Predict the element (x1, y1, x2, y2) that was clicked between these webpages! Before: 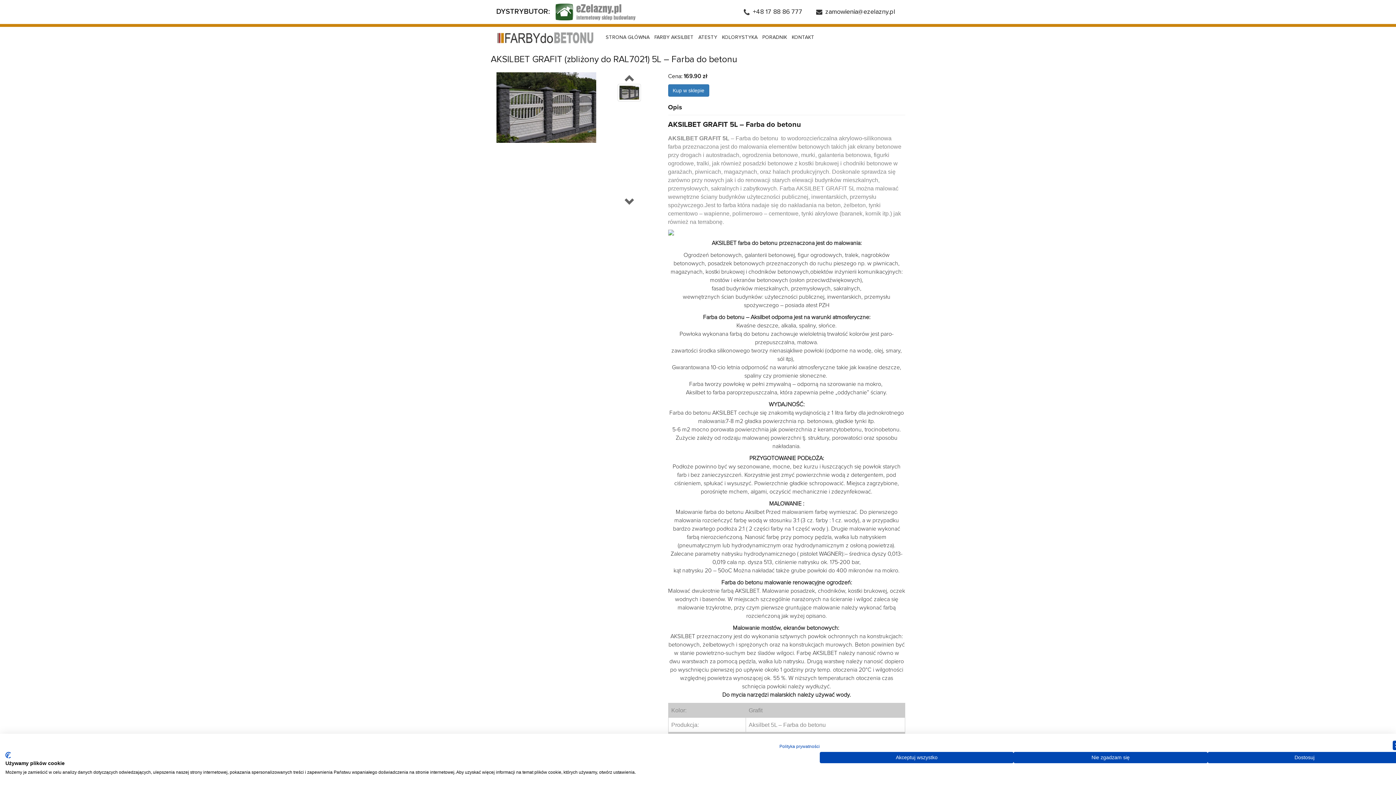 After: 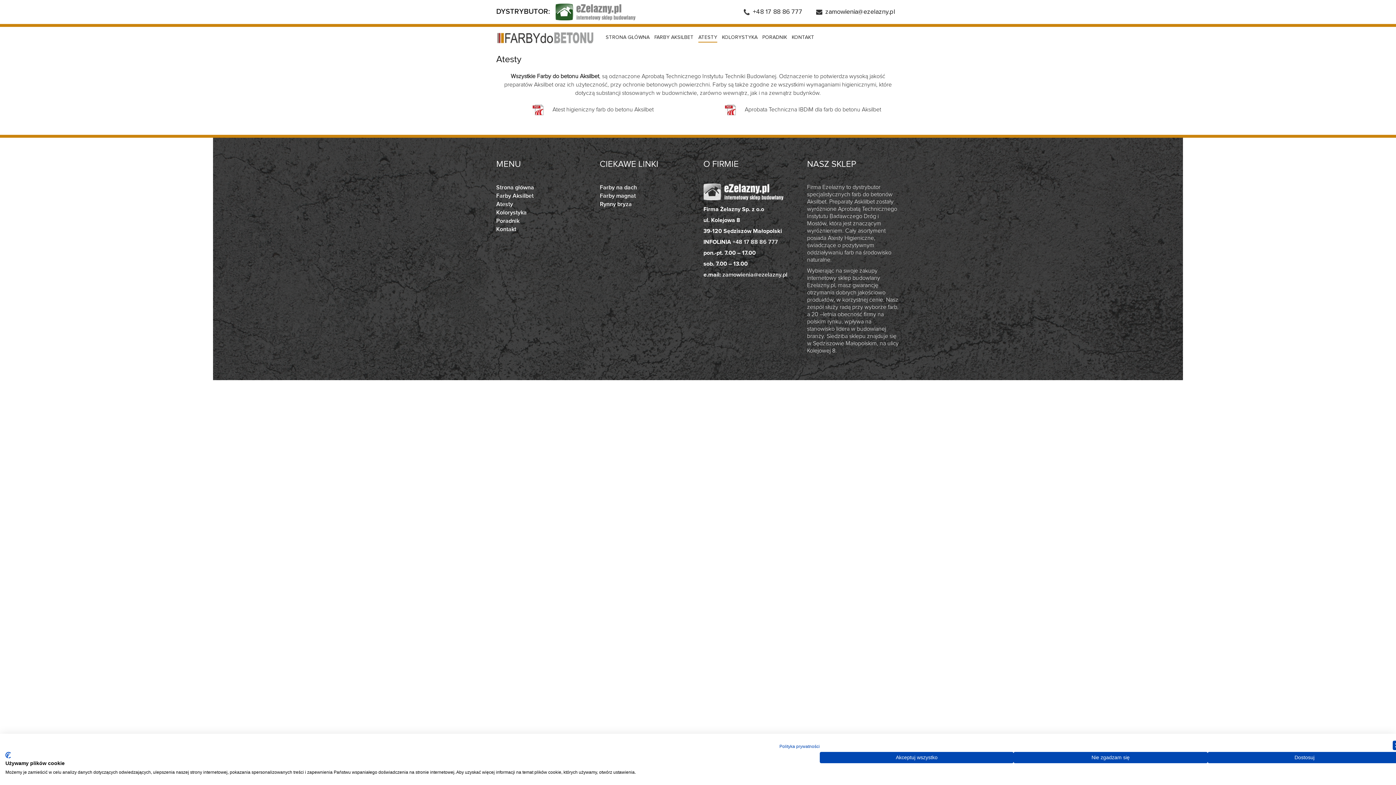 Action: bbox: (698, 33, 717, 41) label: ATESTY